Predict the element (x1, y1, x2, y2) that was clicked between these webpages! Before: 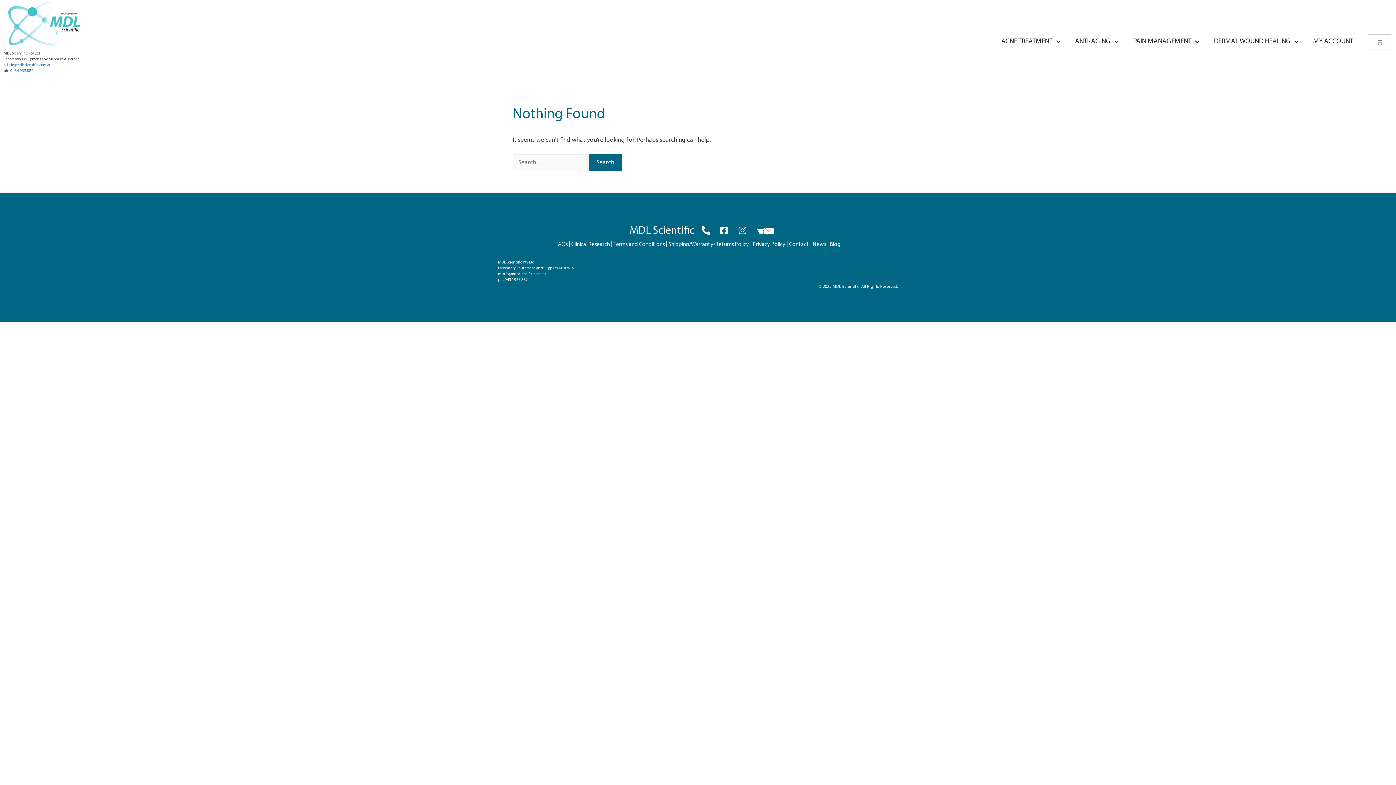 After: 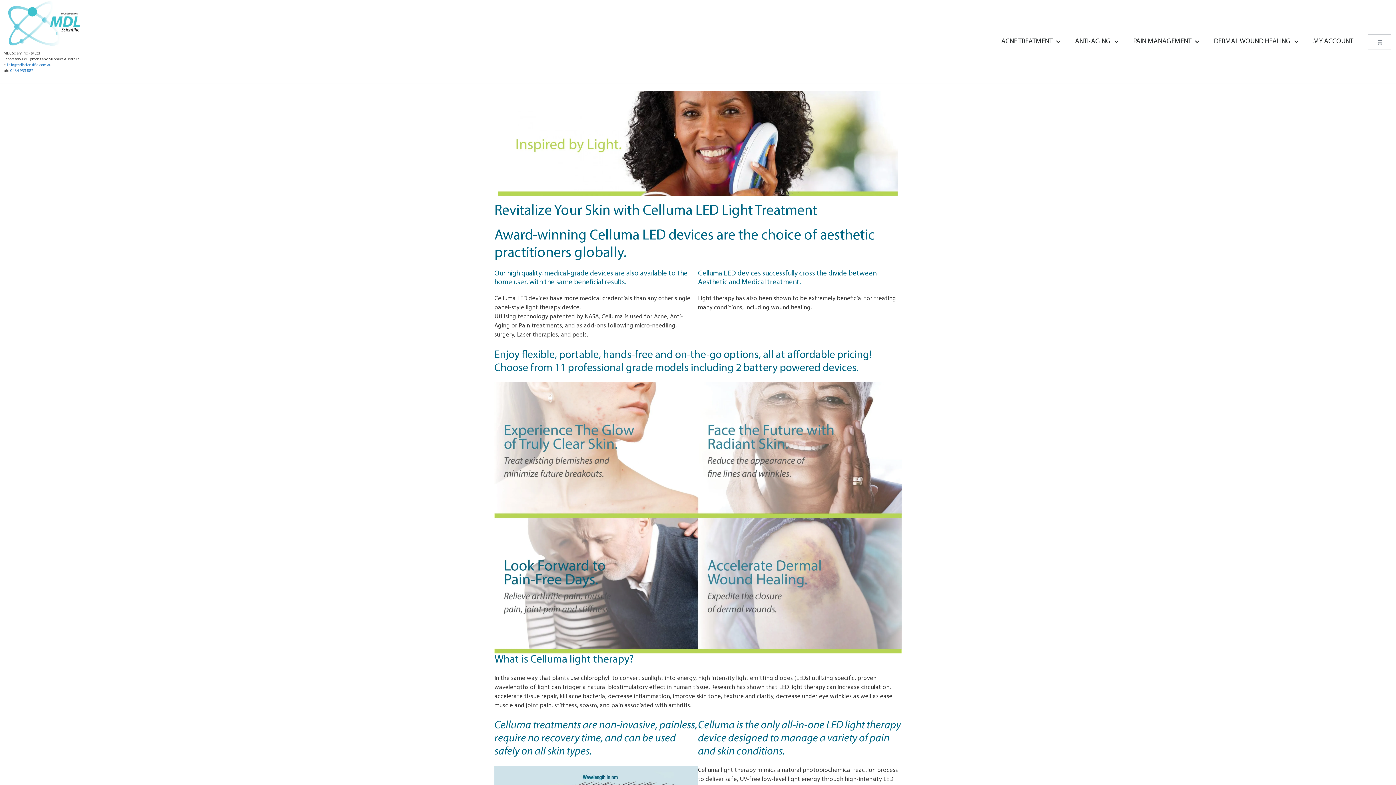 Action: bbox: (7, 0, 80, 47)